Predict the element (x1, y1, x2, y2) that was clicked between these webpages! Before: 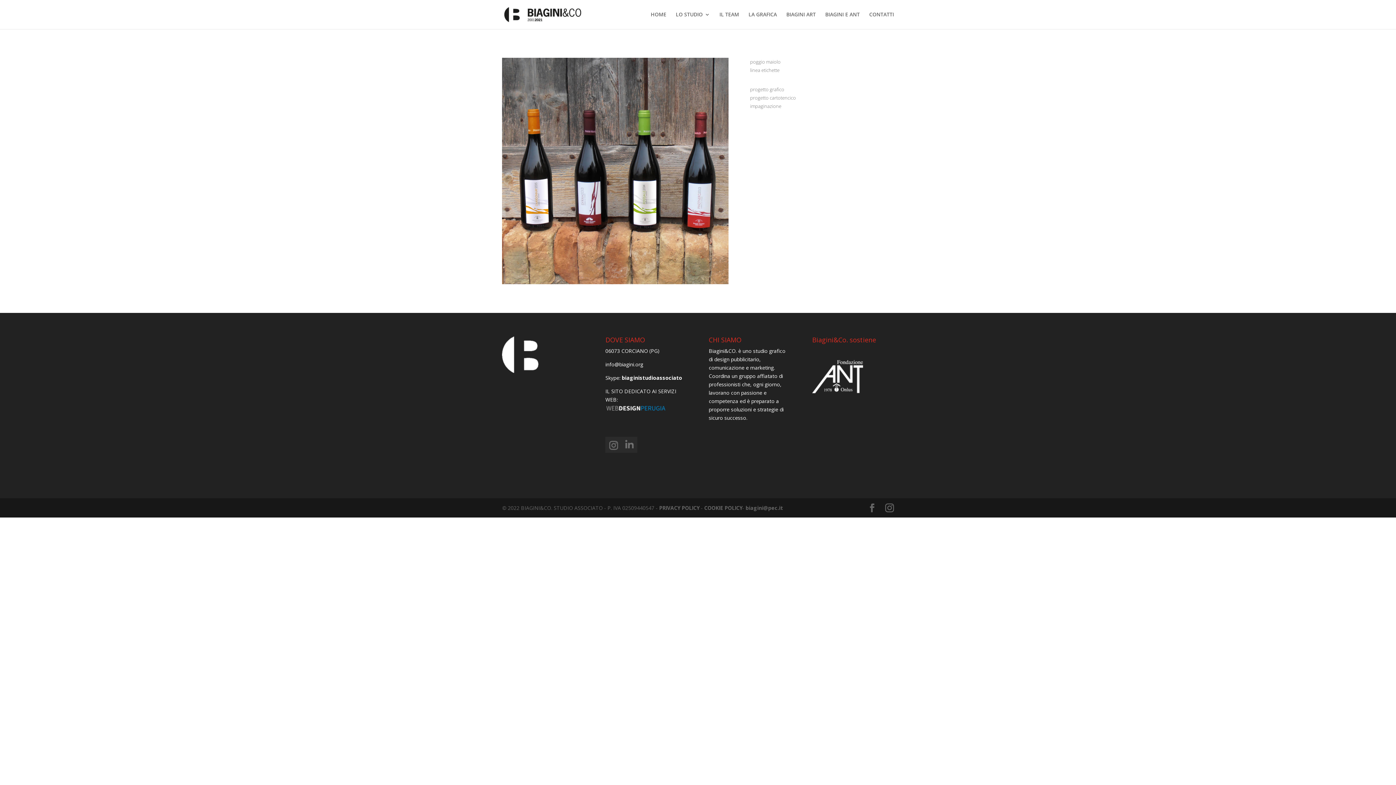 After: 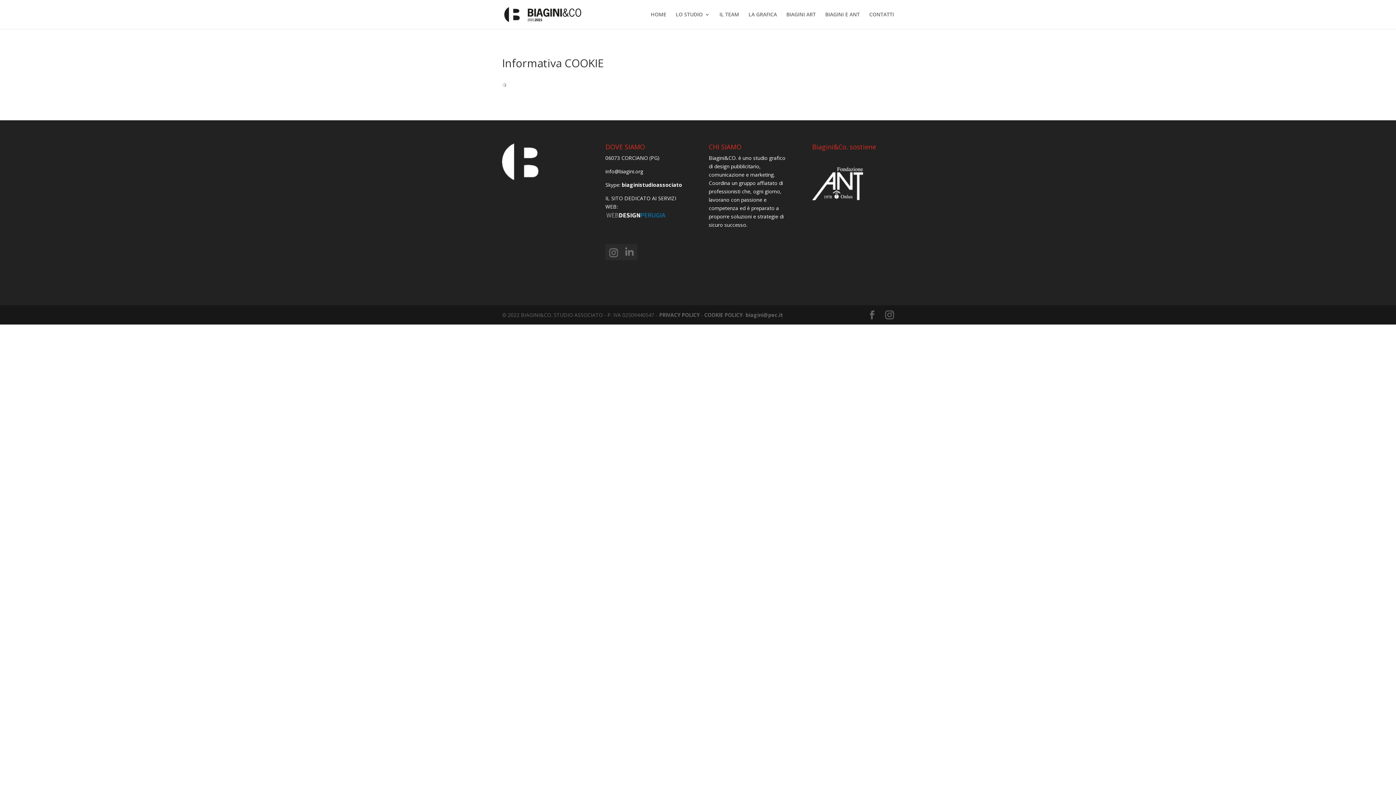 Action: bbox: (704, 504, 742, 511) label: COOKIE POLICY